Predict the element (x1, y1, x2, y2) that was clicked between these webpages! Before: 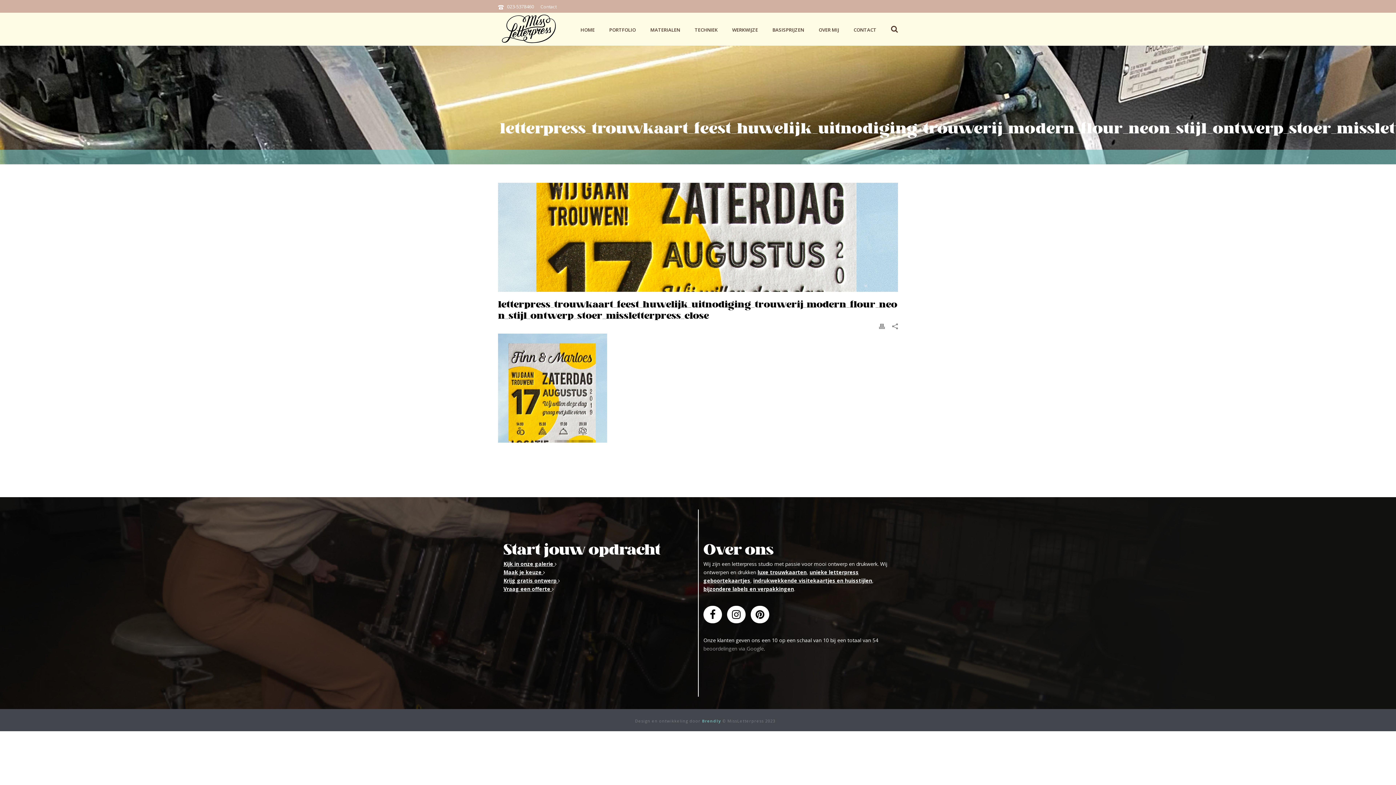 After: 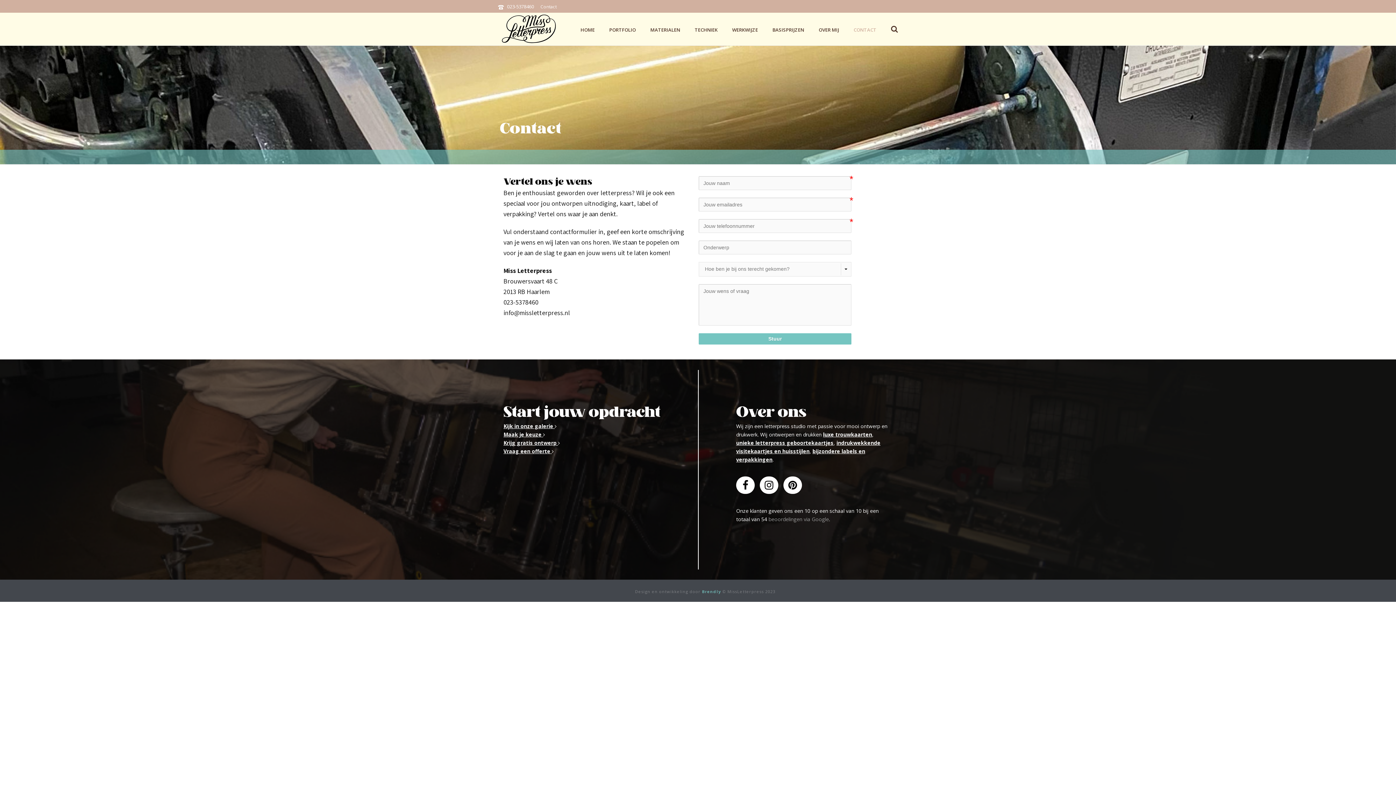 Action: label: CONTACT bbox: (846, 12, 884, 45)